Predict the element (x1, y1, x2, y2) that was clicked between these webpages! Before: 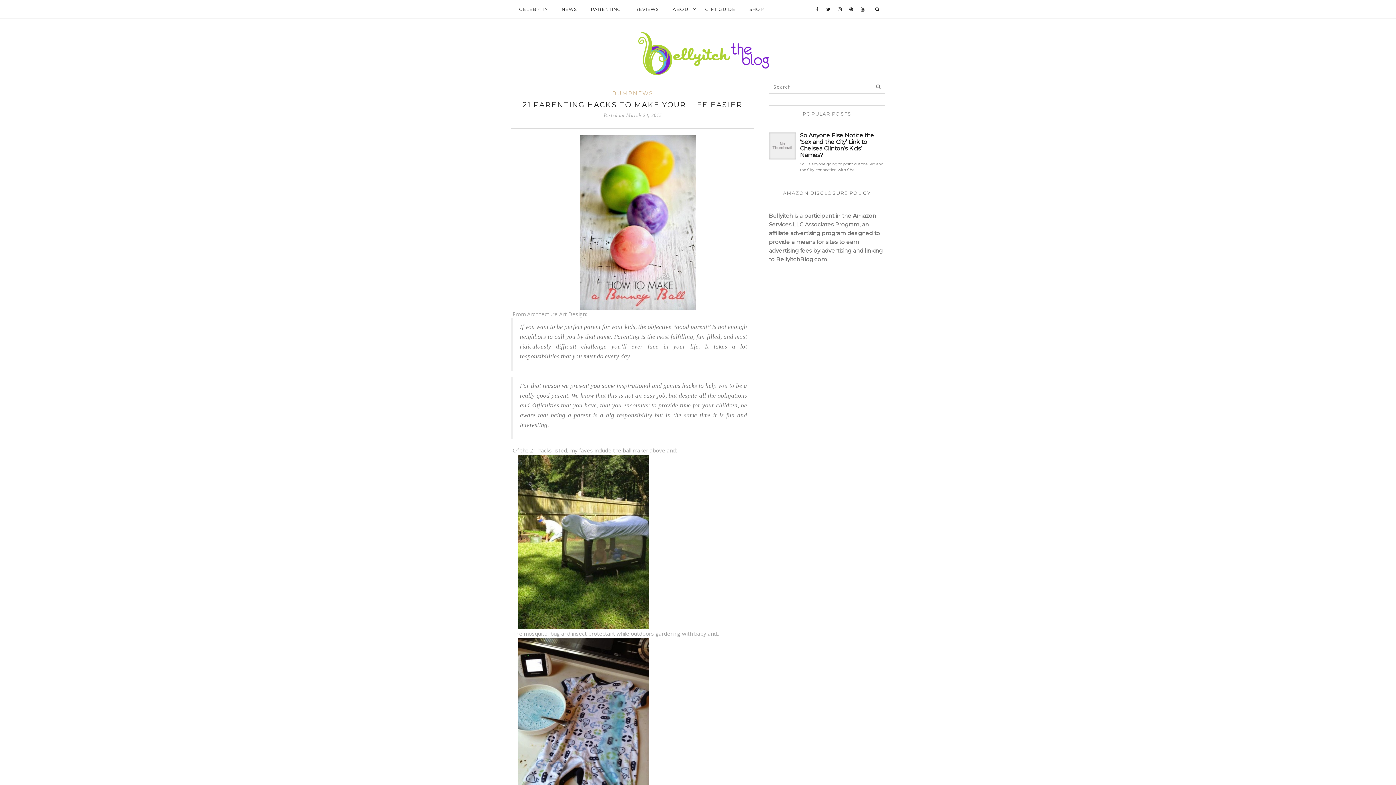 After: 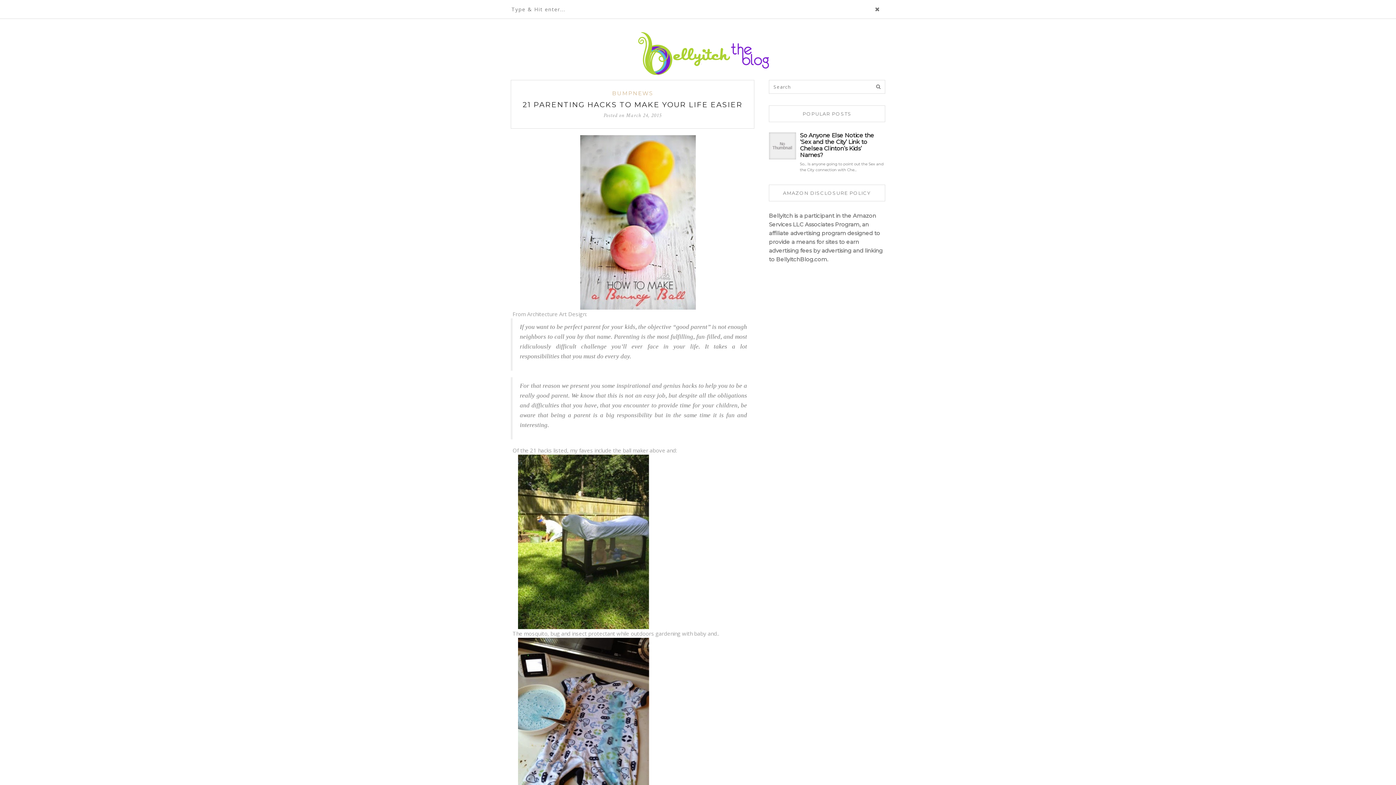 Action: label:    bbox: (868, 0, 883, 18)